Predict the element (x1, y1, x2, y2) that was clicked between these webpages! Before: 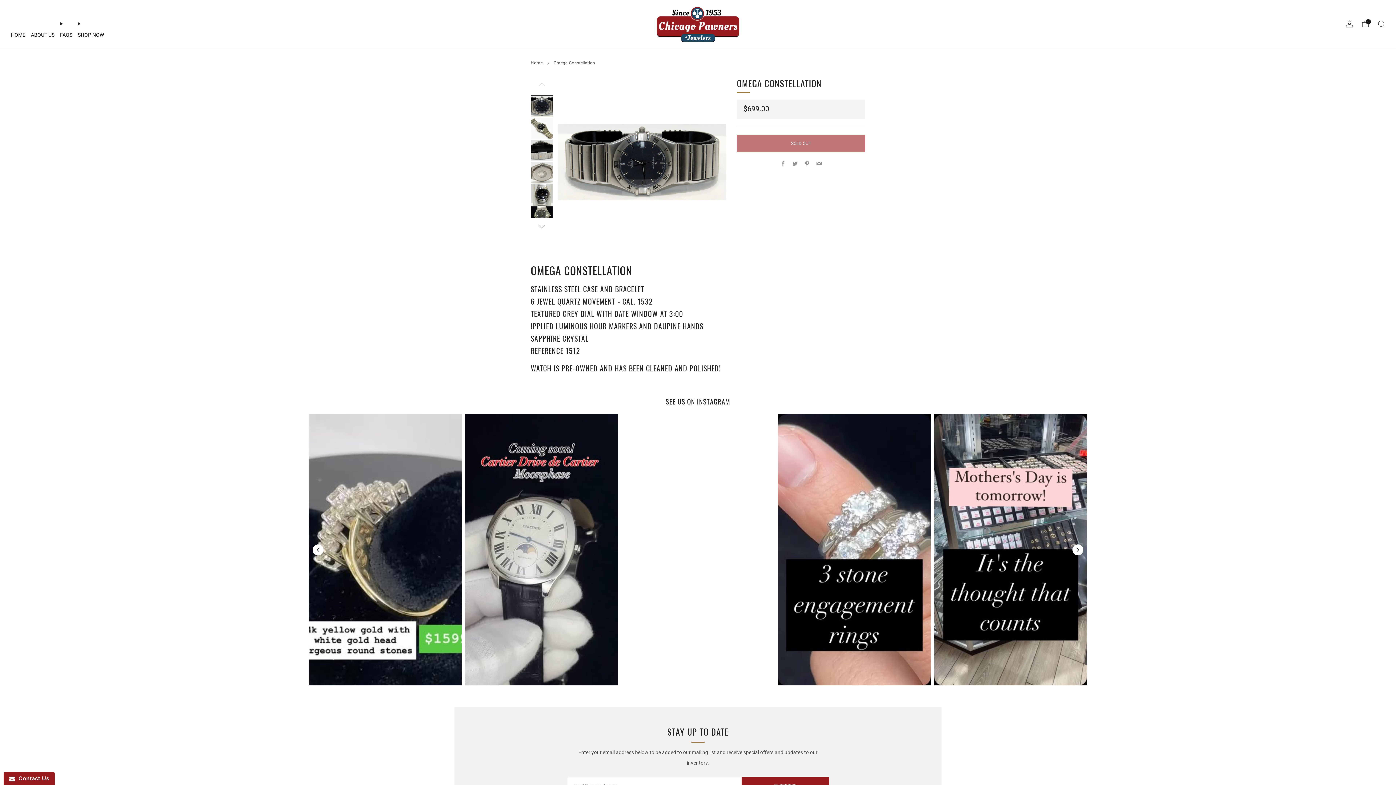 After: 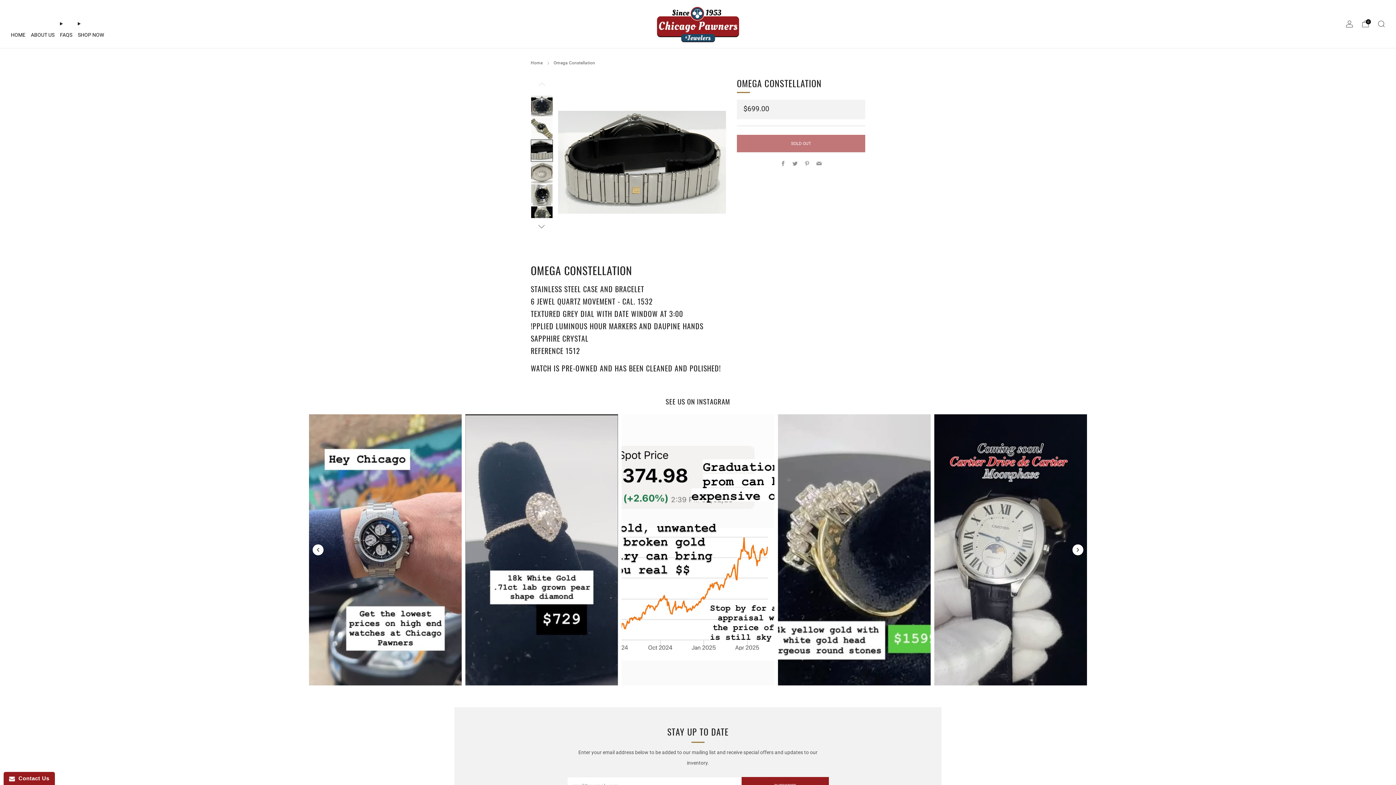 Action: label: Load image into Gallery viewer, 3
 bbox: (530, 139, 553, 161)